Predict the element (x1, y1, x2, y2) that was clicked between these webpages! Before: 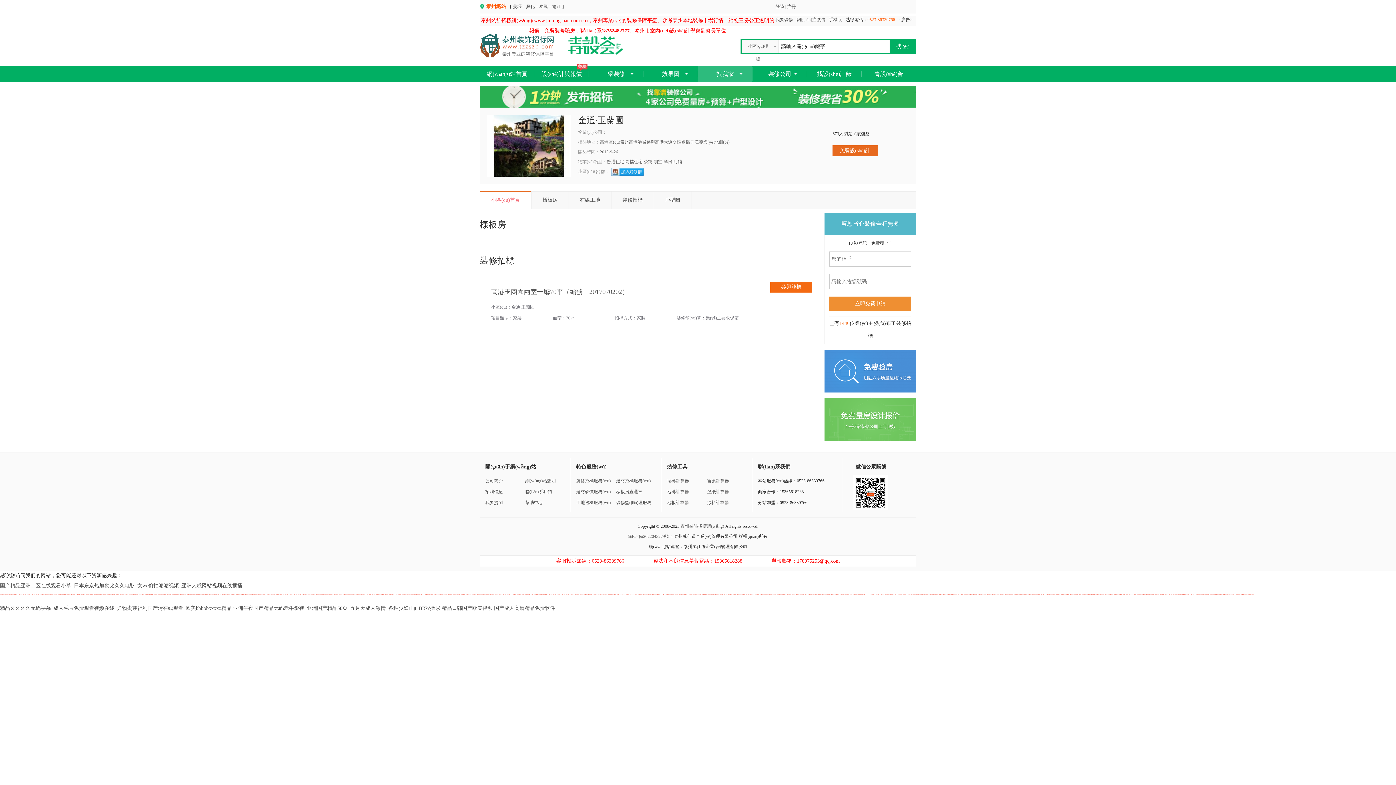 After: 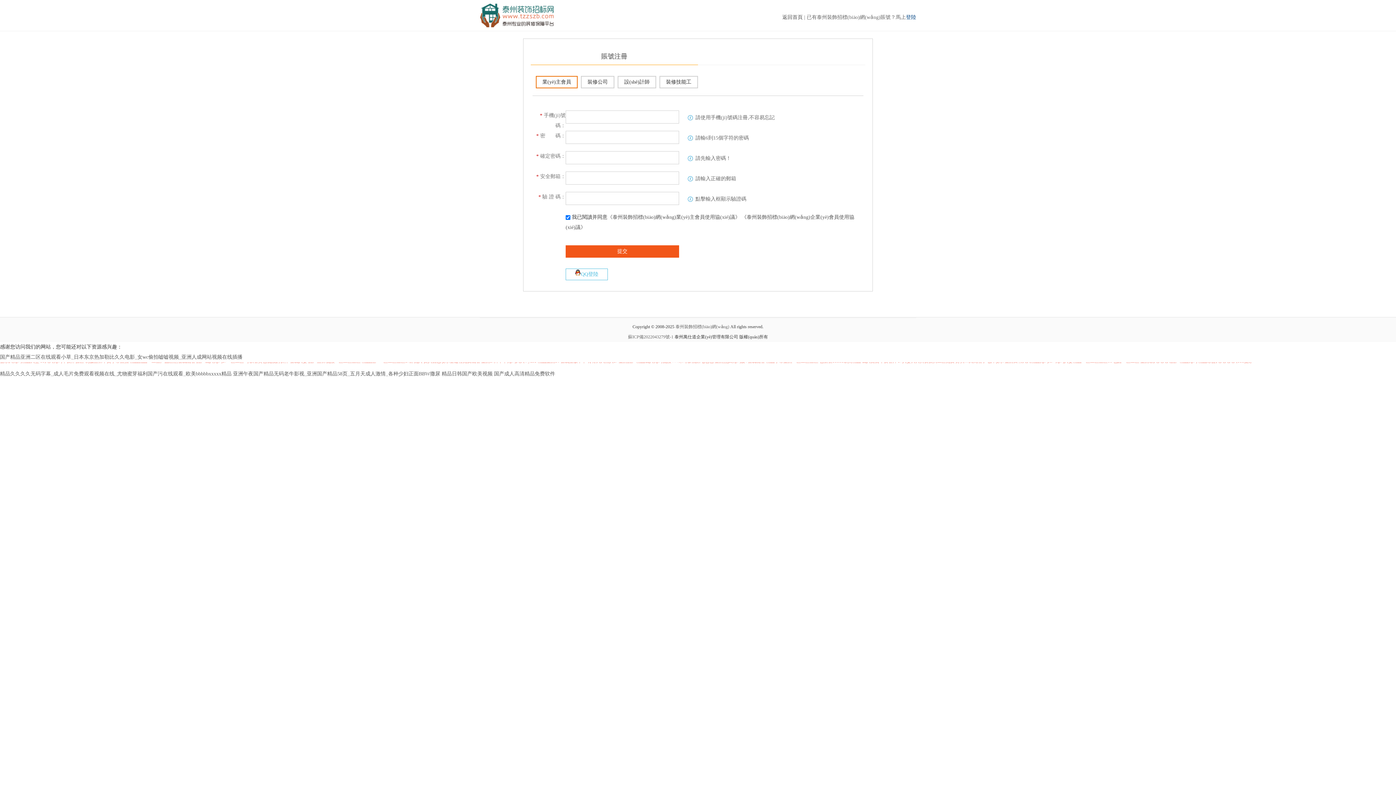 Action: bbox: (787, 4, 796, 9) label: 注冊